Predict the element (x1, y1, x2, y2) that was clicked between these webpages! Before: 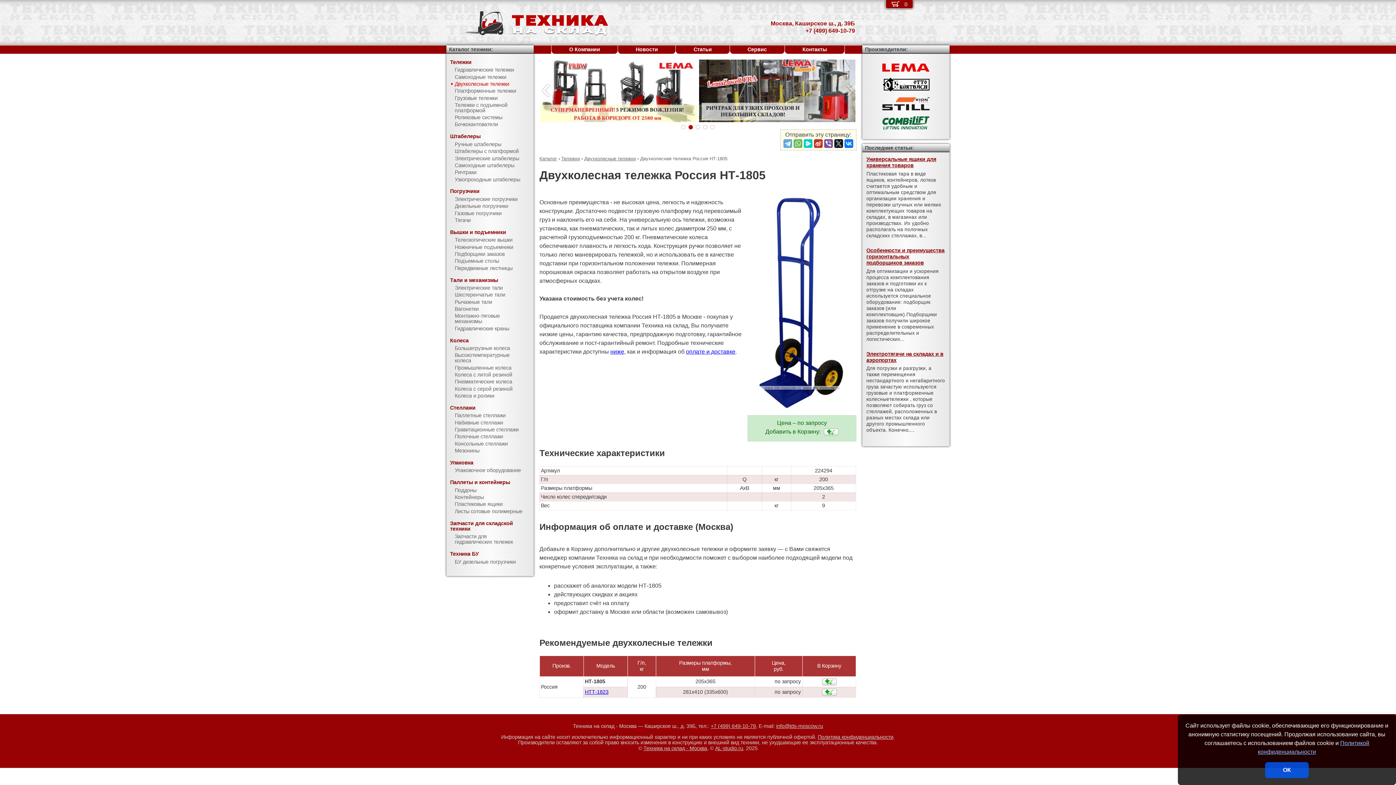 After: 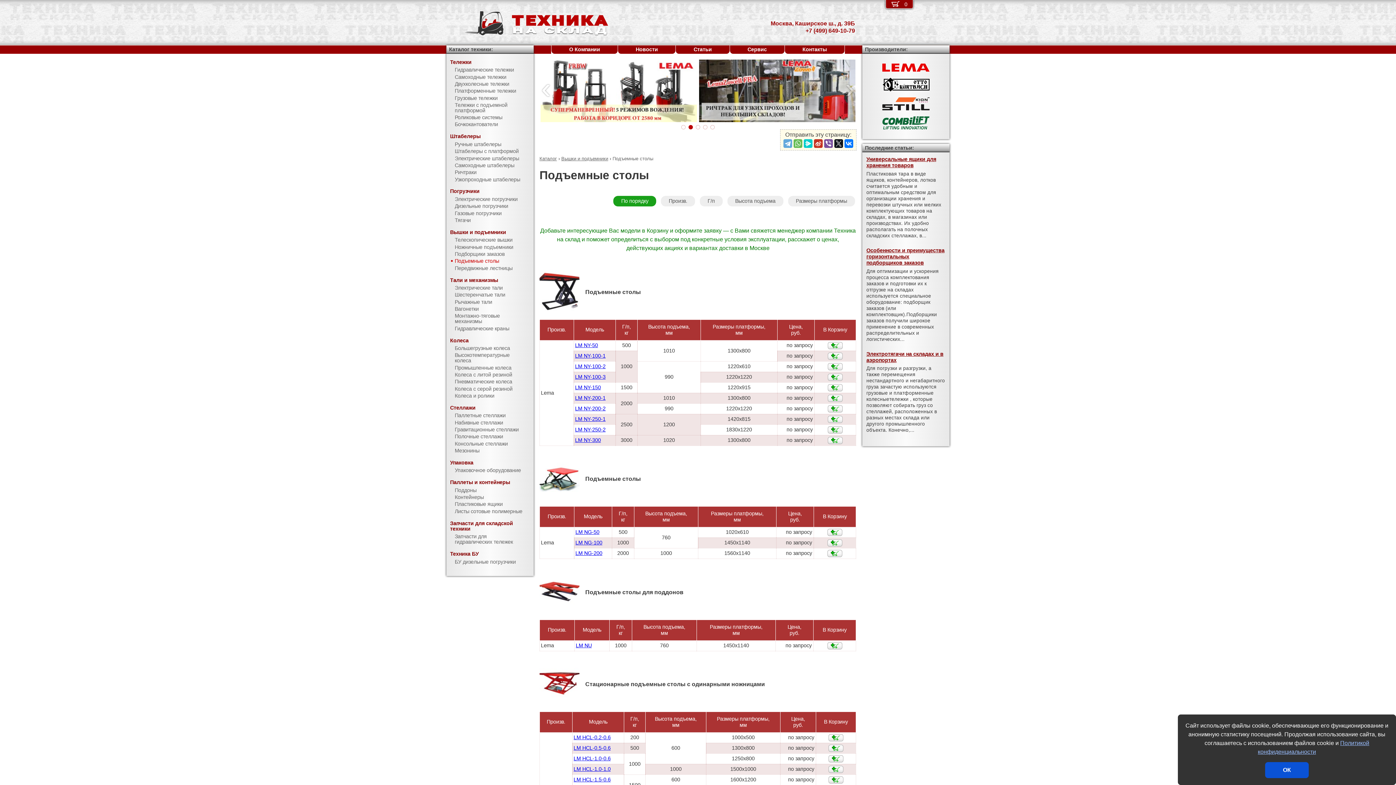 Action: label: Подъемные столы bbox: (446, 257, 533, 264)